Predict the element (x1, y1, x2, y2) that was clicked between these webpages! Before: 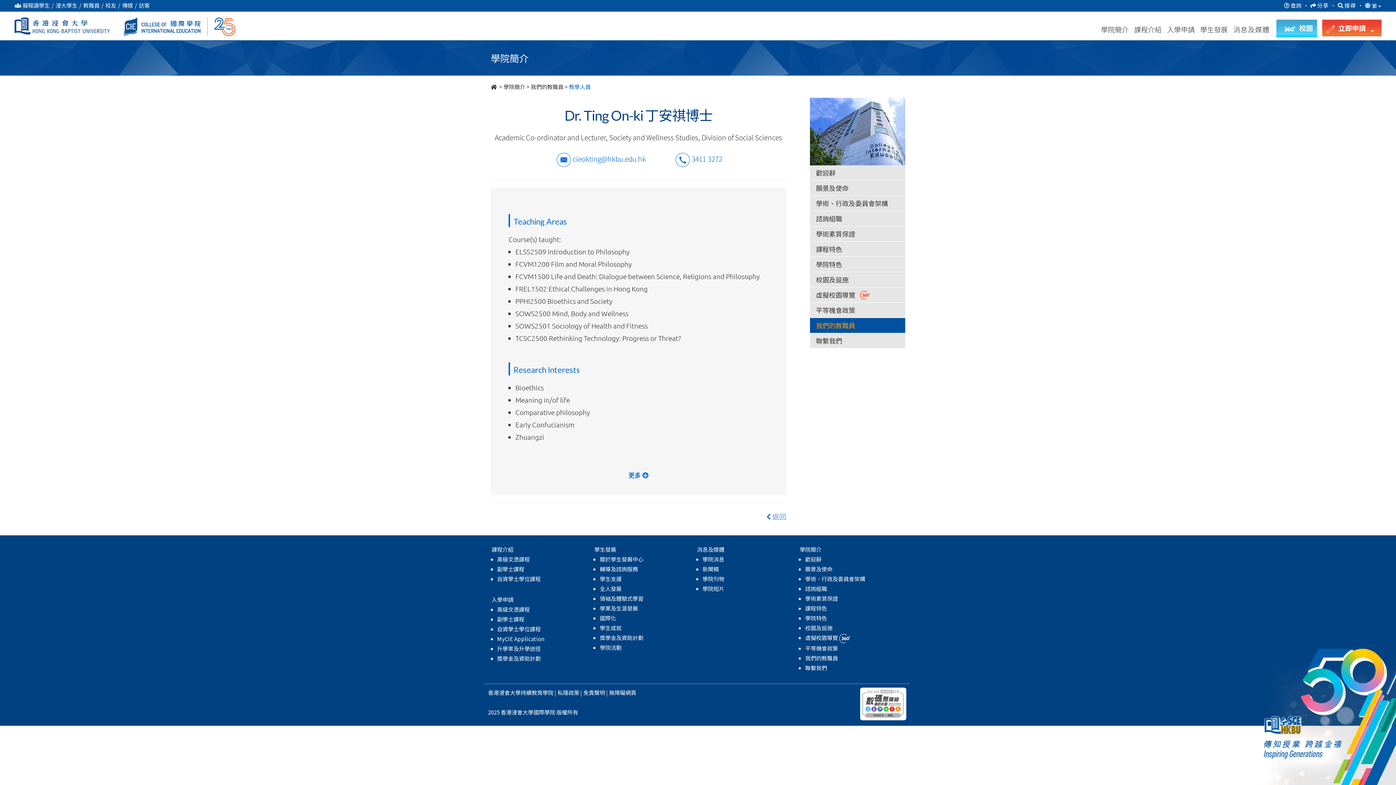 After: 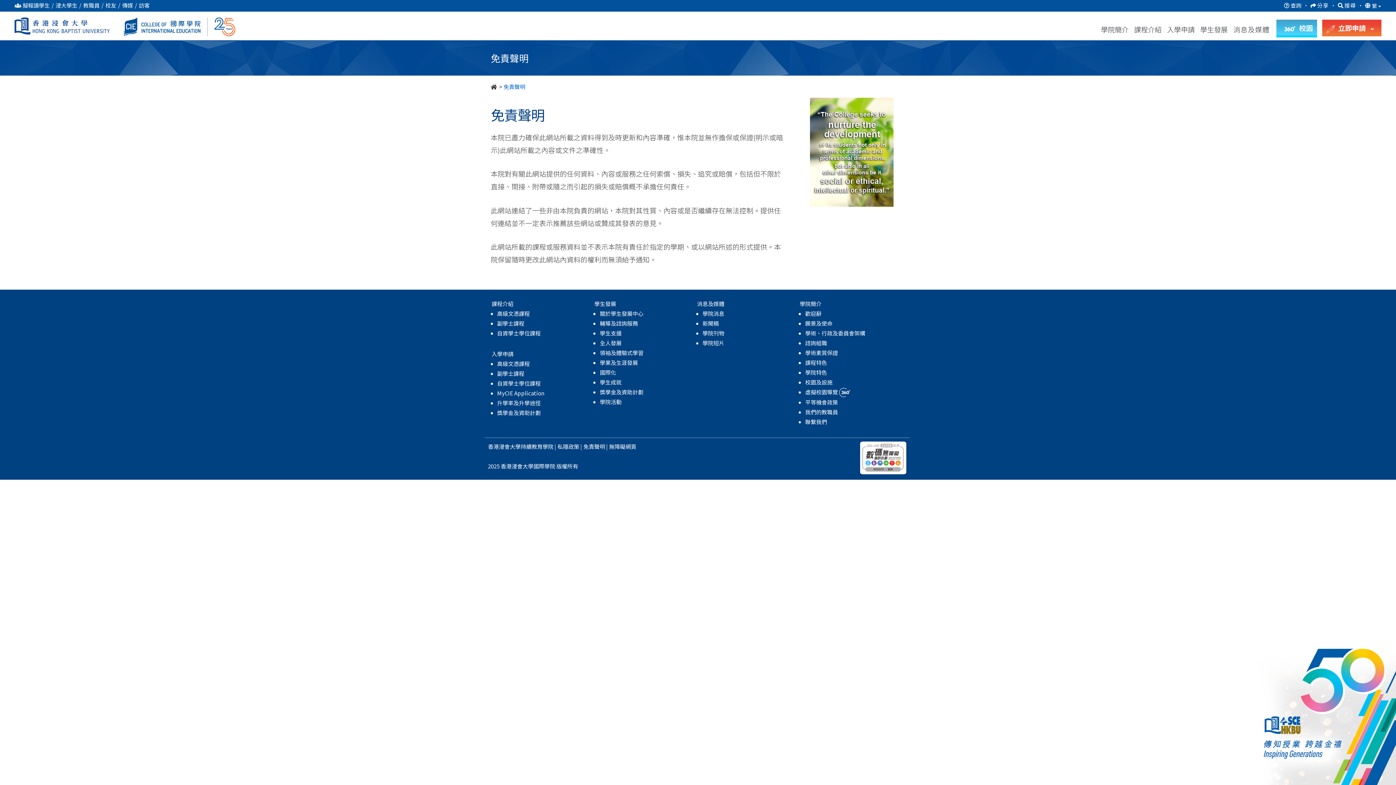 Action: bbox: (583, 689, 605, 696) label: 免責聲明